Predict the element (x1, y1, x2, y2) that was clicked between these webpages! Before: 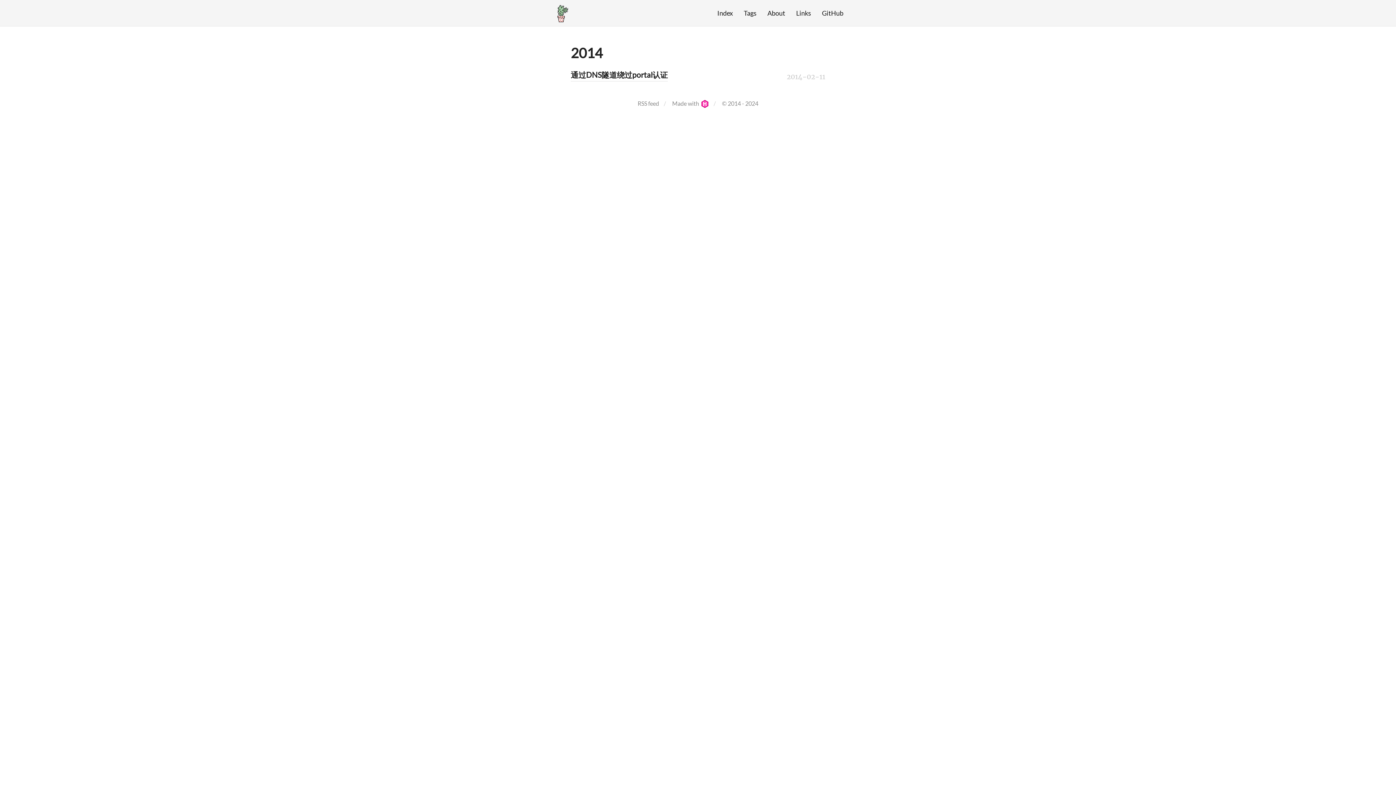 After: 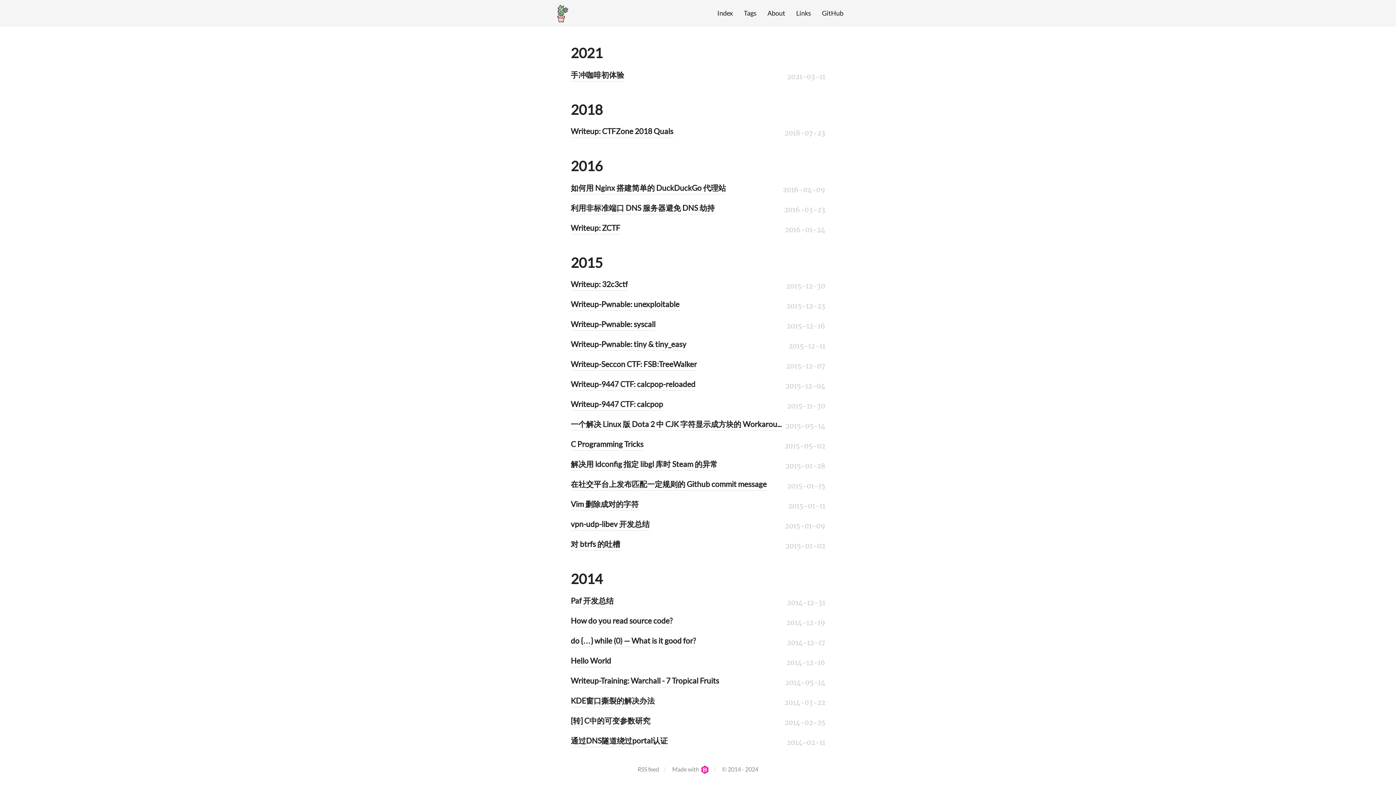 Action: label: Index bbox: (717, 9, 733, 17)